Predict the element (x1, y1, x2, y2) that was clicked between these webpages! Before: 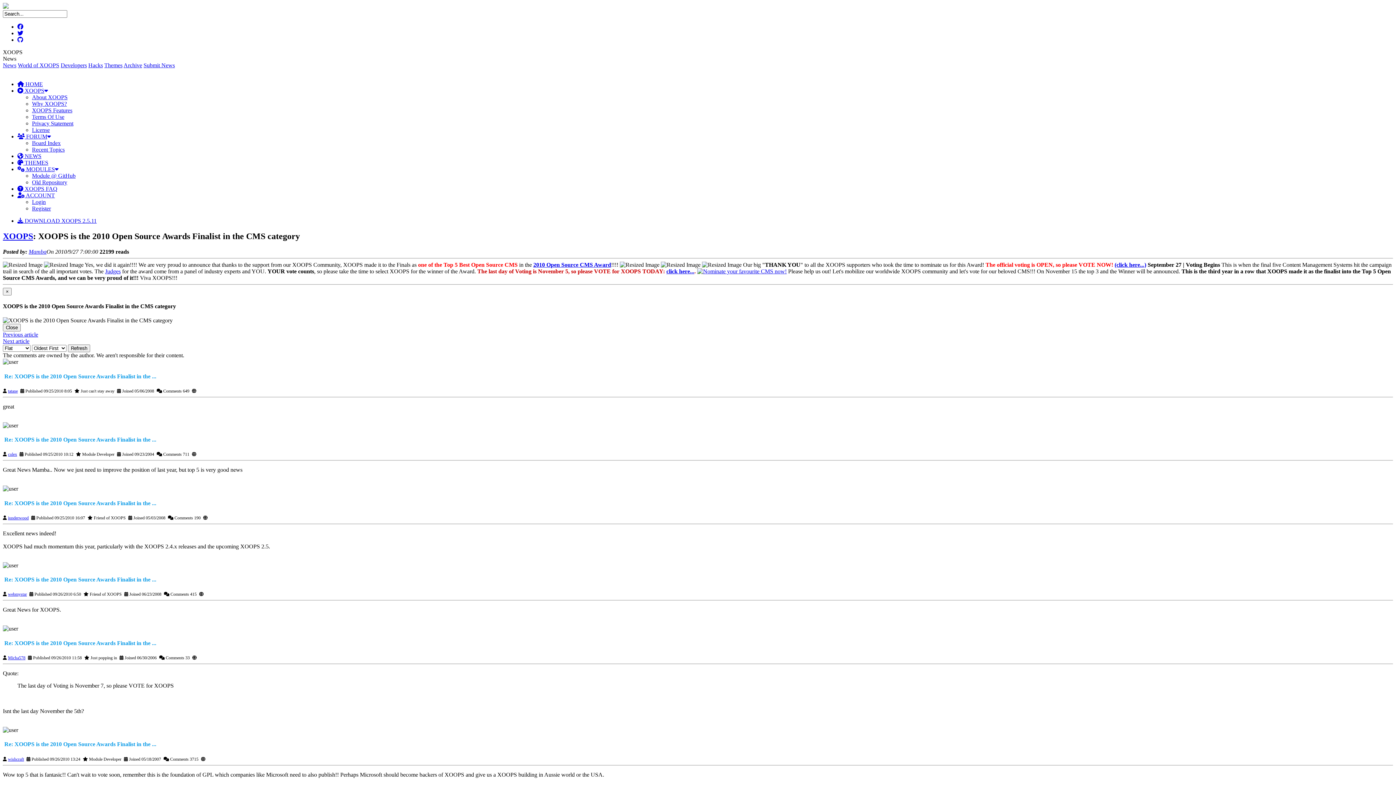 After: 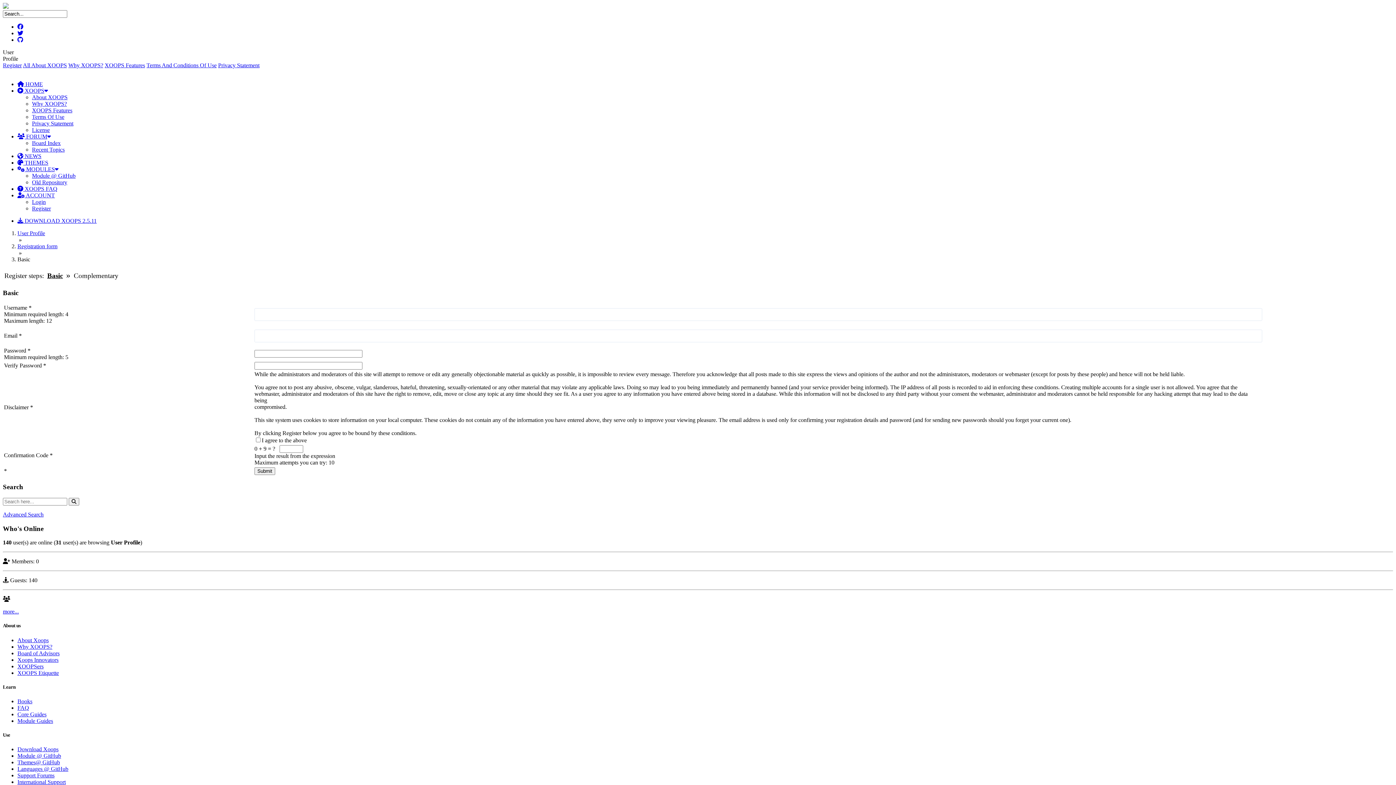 Action: bbox: (32, 205, 50, 211) label: Register